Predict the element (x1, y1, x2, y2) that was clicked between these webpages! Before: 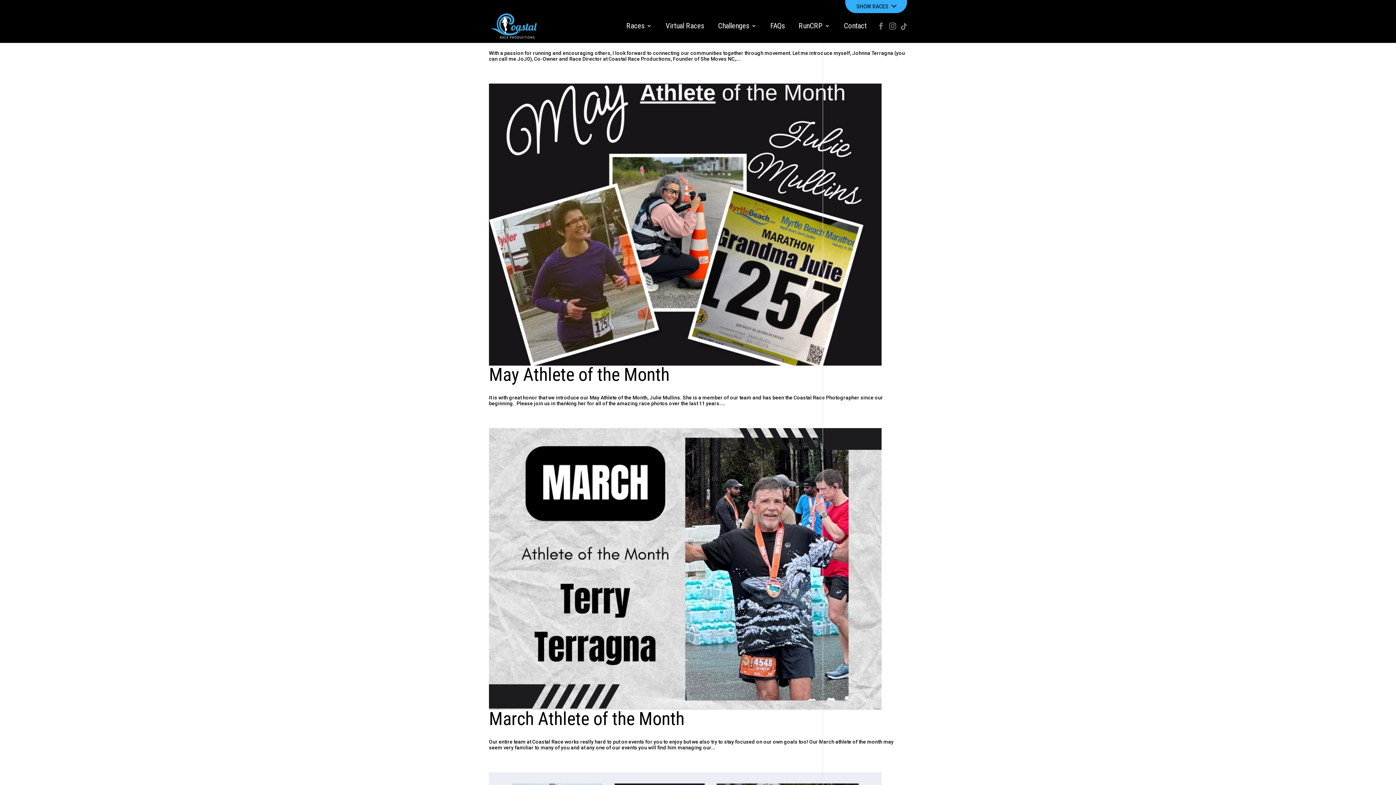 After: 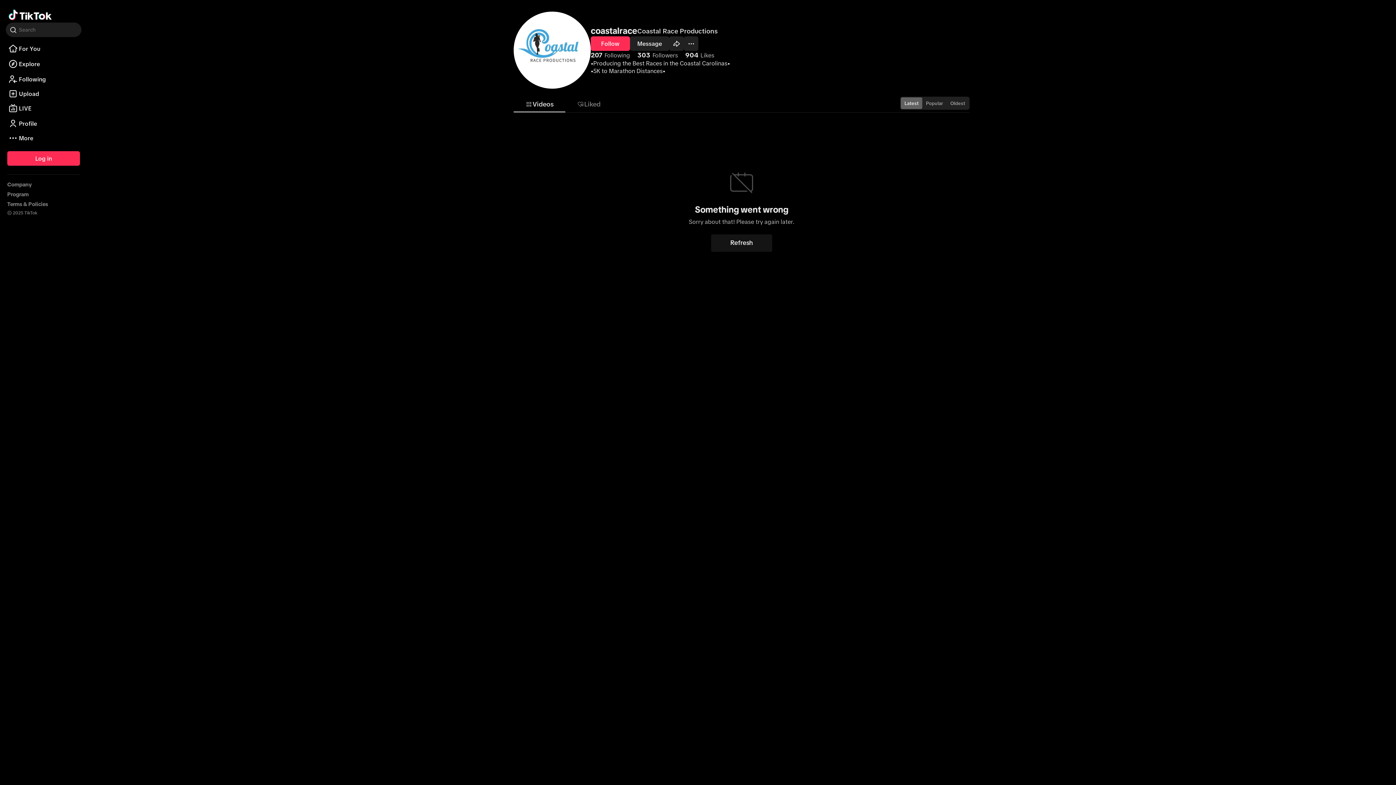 Action: bbox: (901, 62, 907, 70)